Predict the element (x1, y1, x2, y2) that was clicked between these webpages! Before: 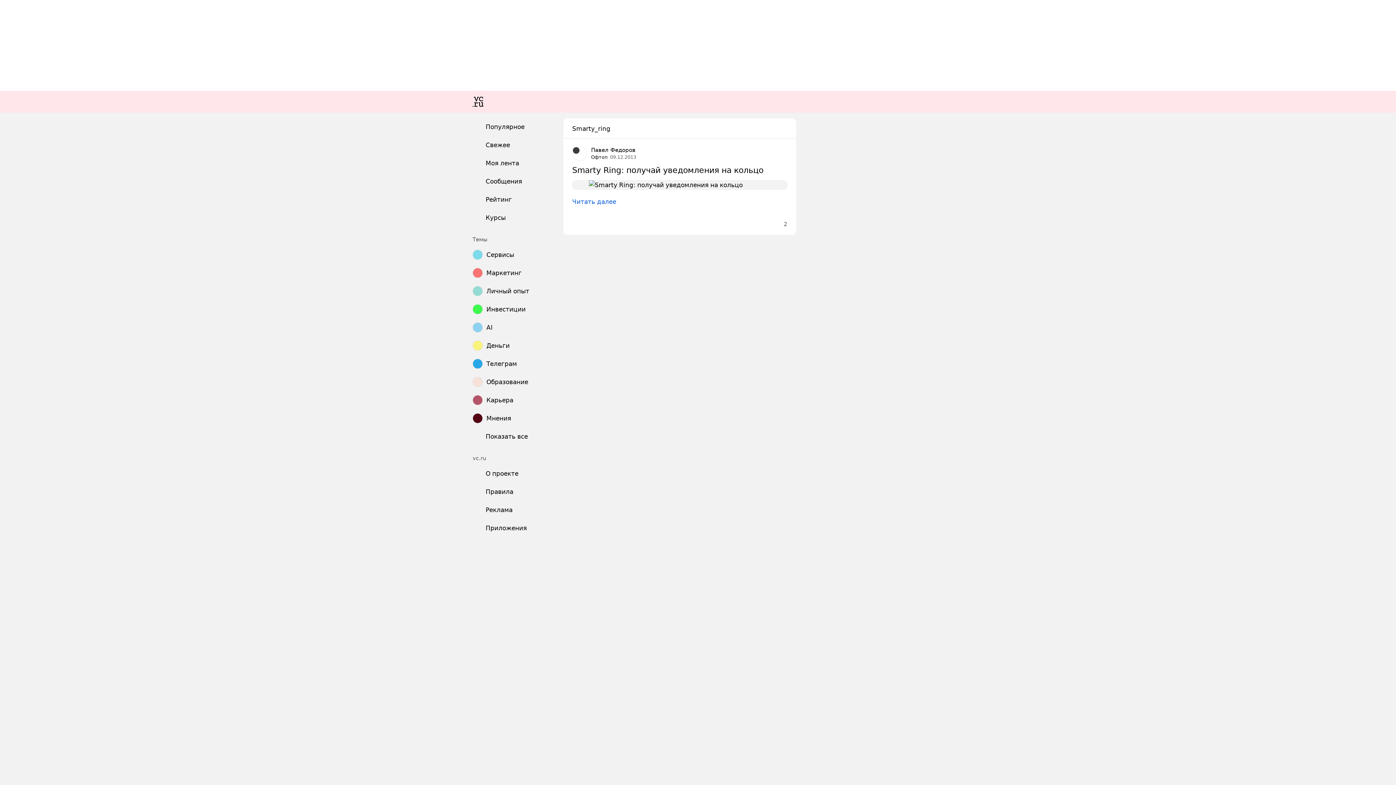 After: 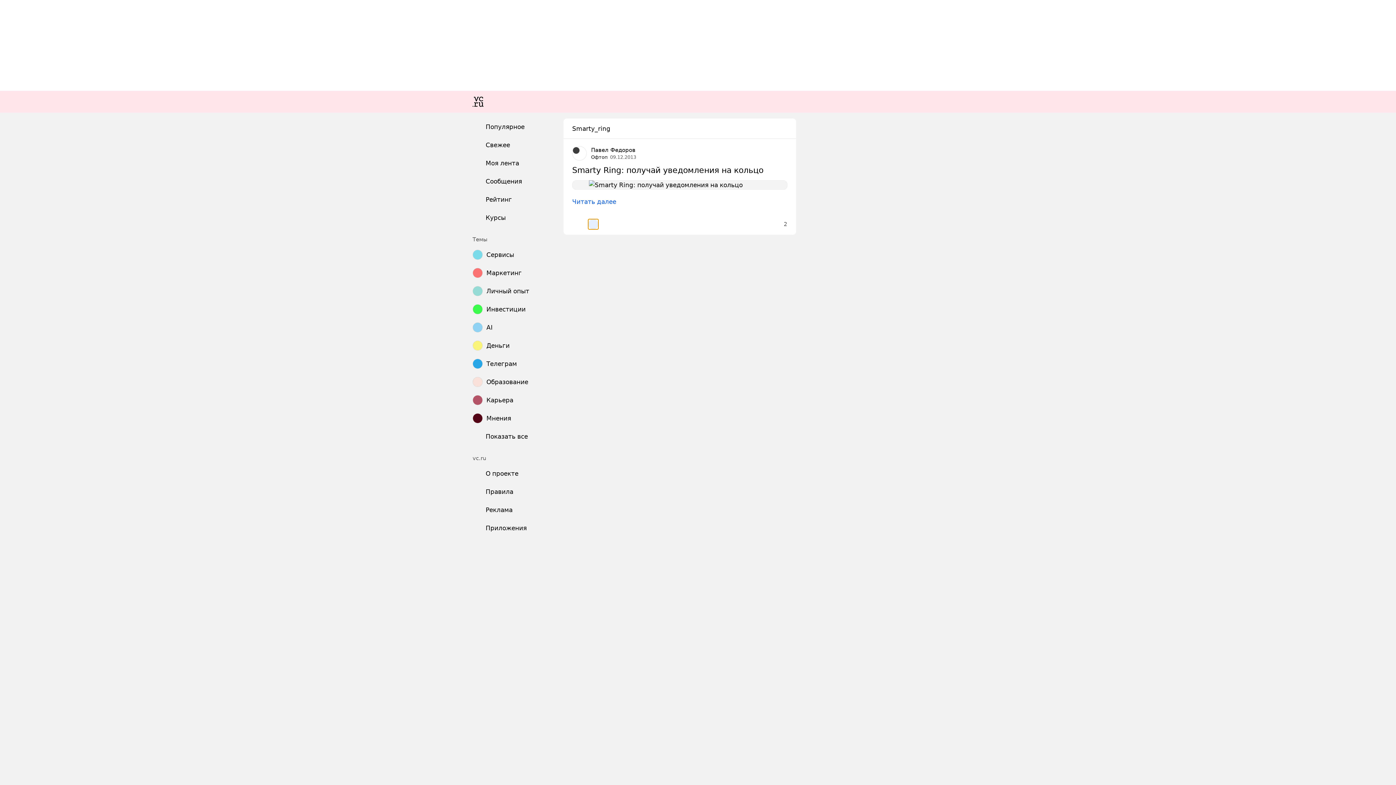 Action: bbox: (588, 219, 598, 229)